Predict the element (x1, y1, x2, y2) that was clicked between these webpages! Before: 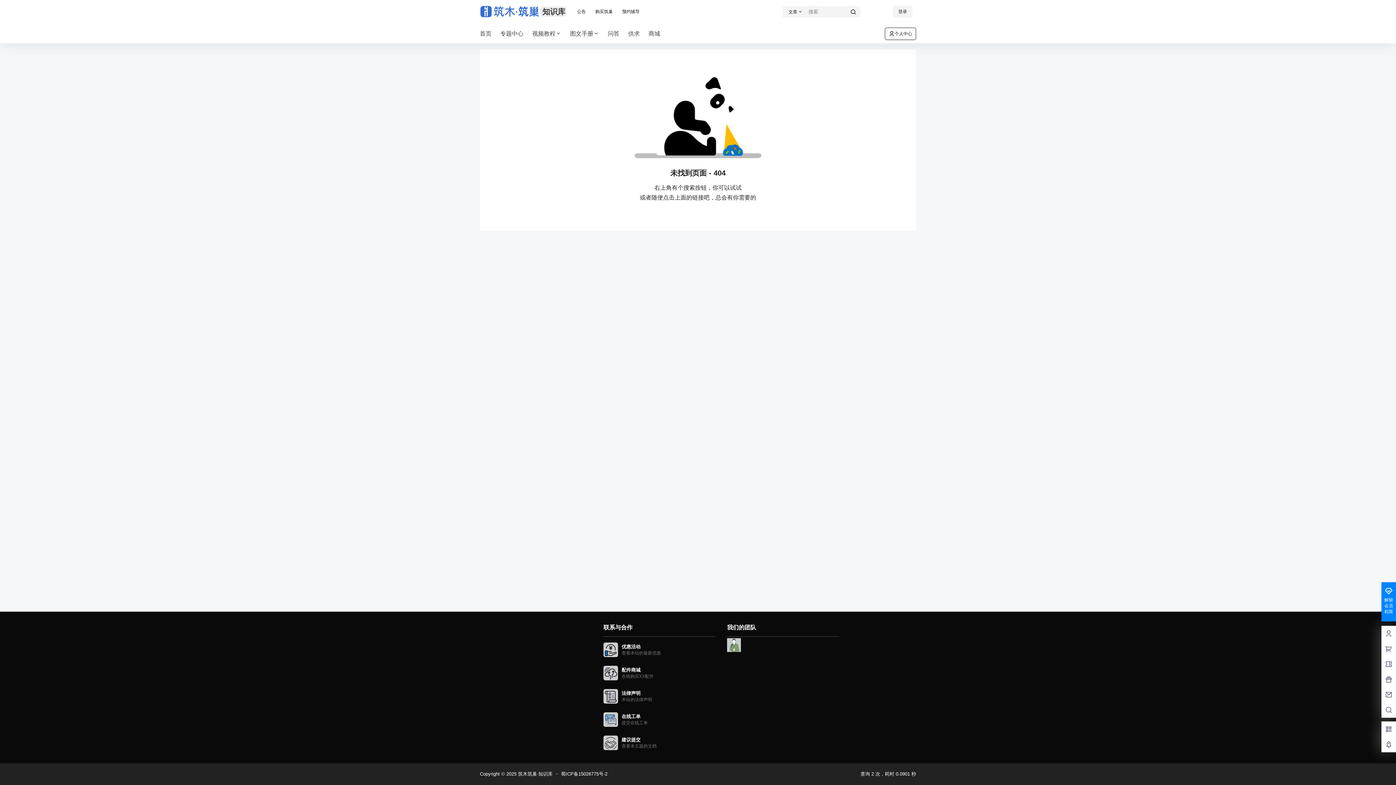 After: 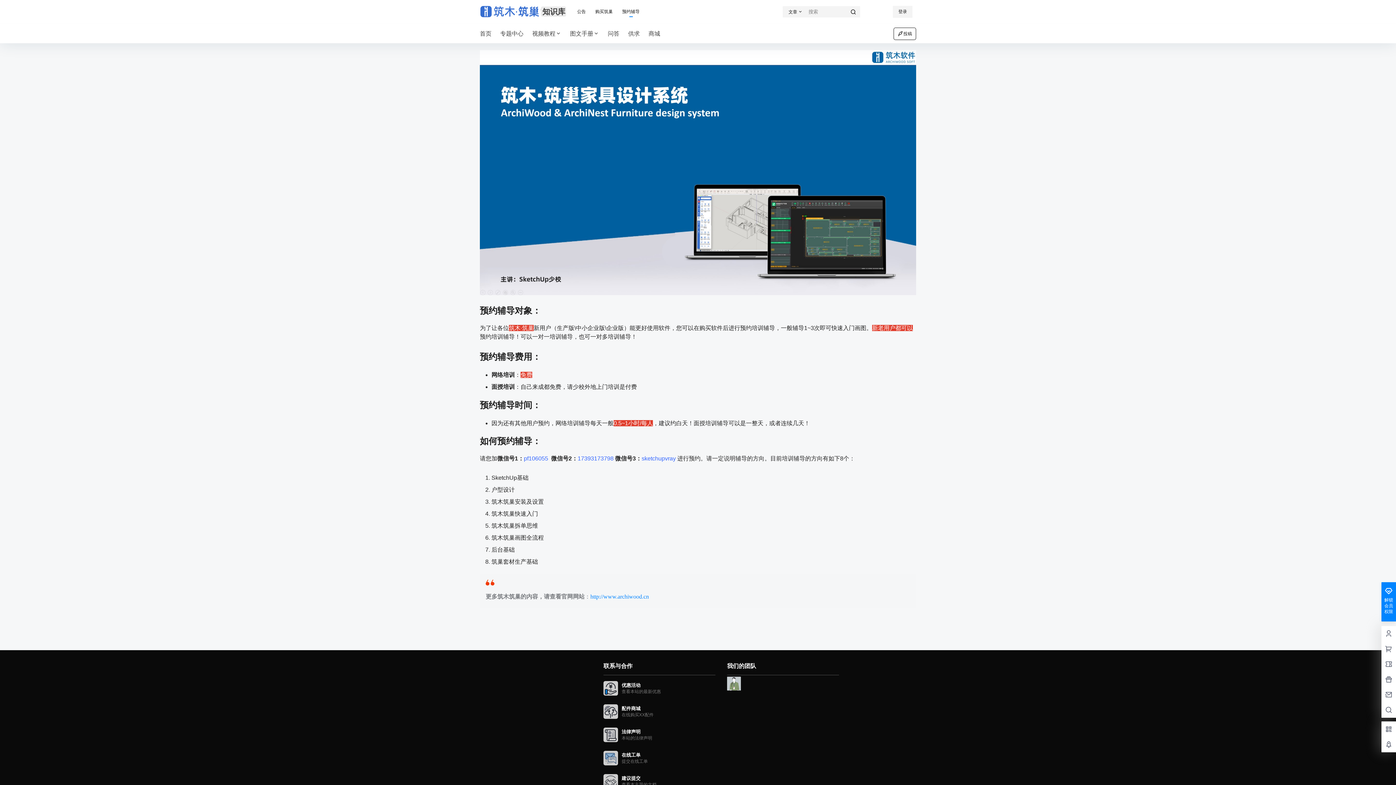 Action: label: 预约辅导 bbox: (622, 1, 639, 21)